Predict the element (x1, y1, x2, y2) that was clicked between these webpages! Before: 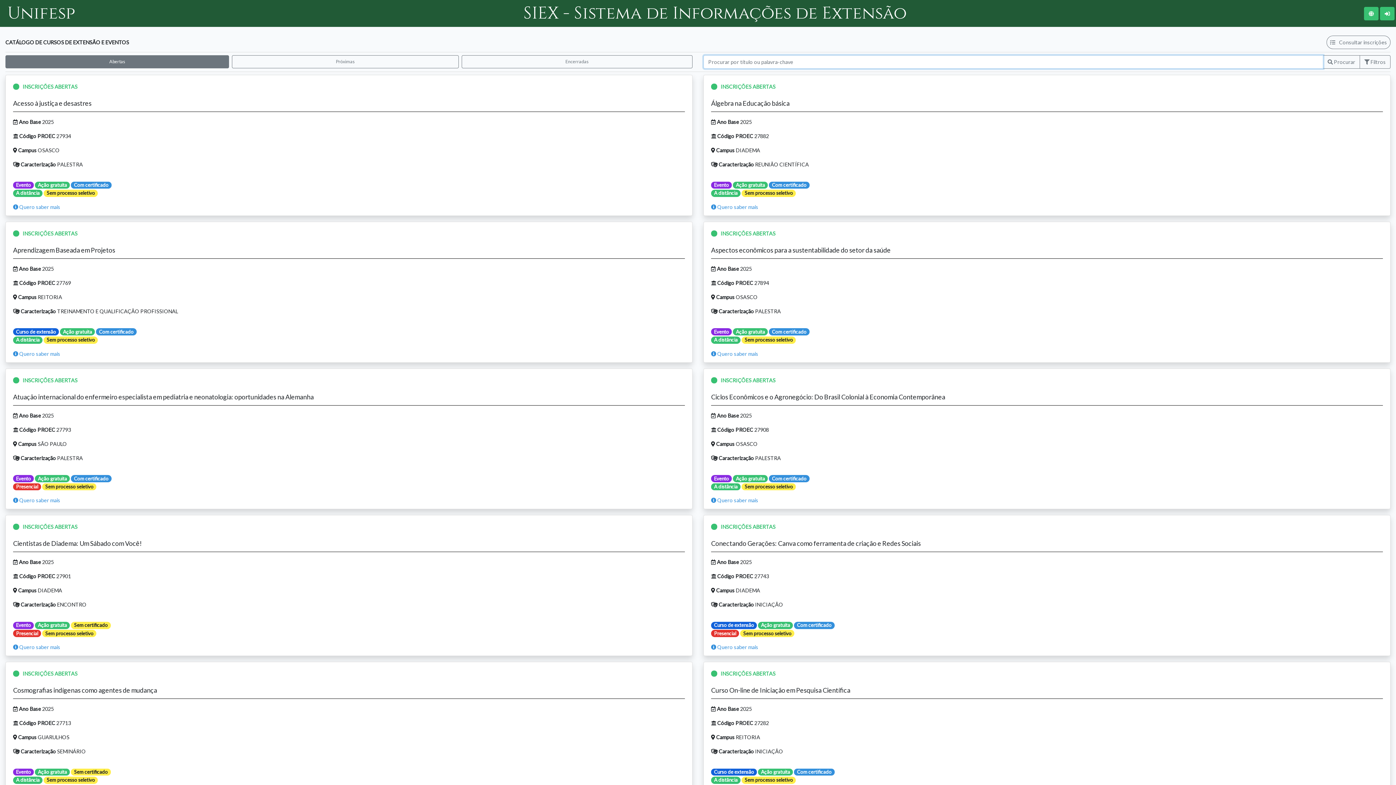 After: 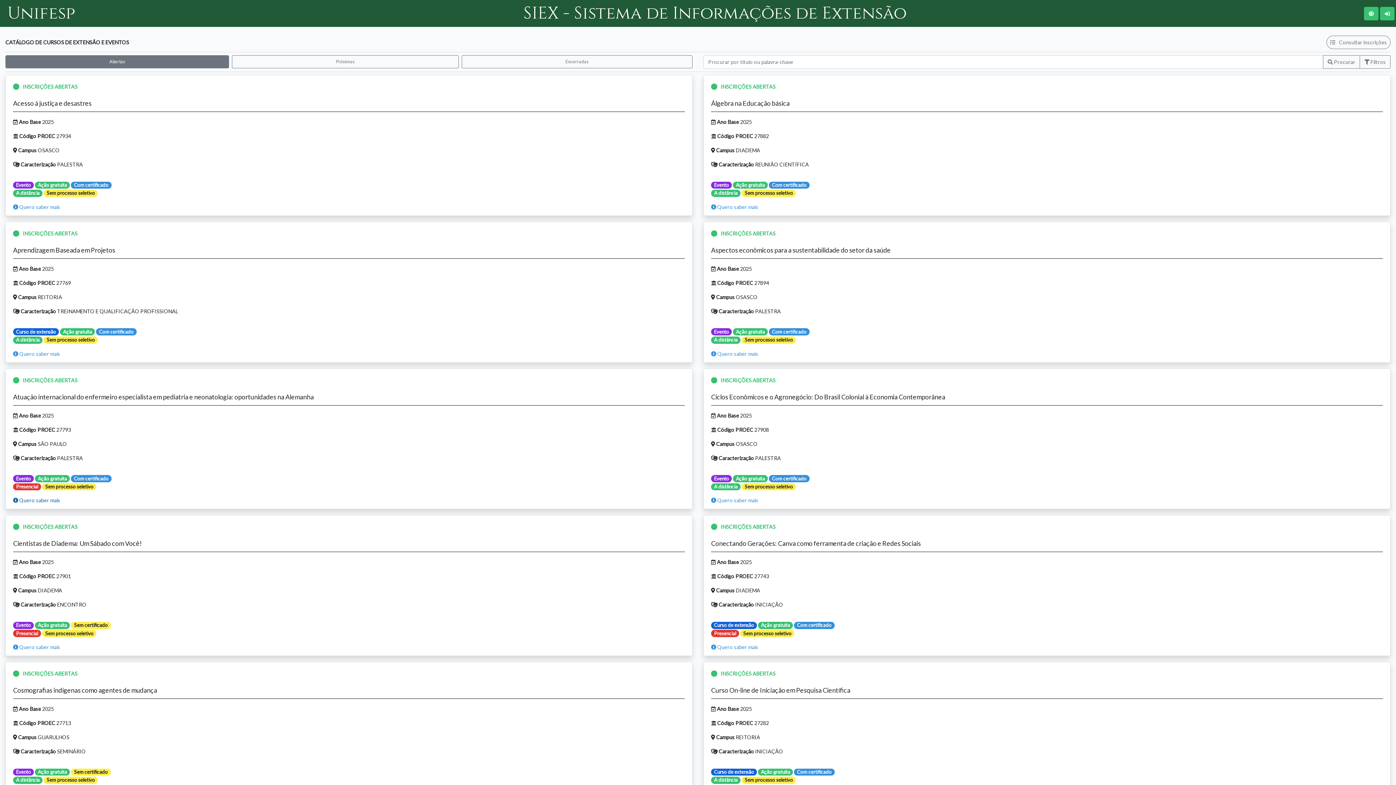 Action: label:  Quero saber mais bbox: (13, 497, 60, 503)